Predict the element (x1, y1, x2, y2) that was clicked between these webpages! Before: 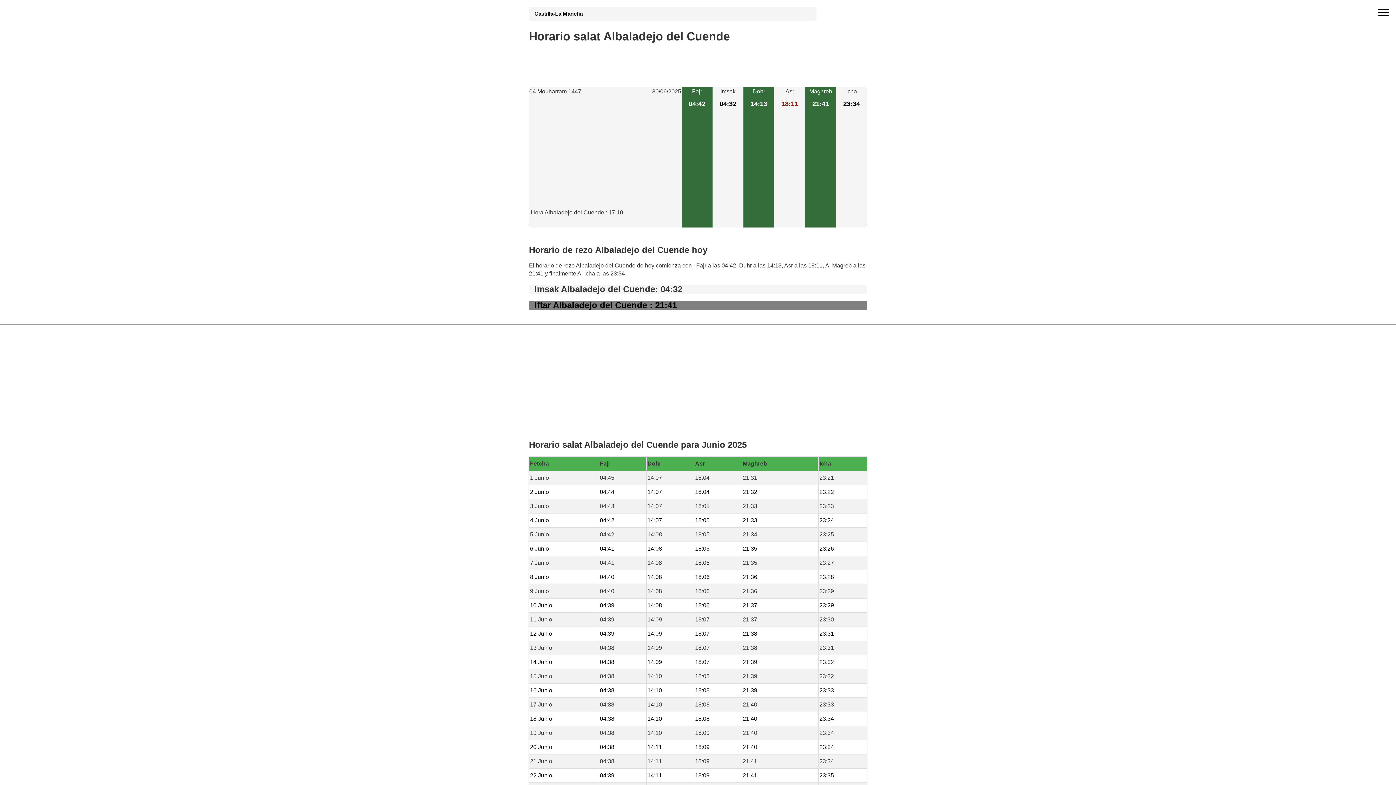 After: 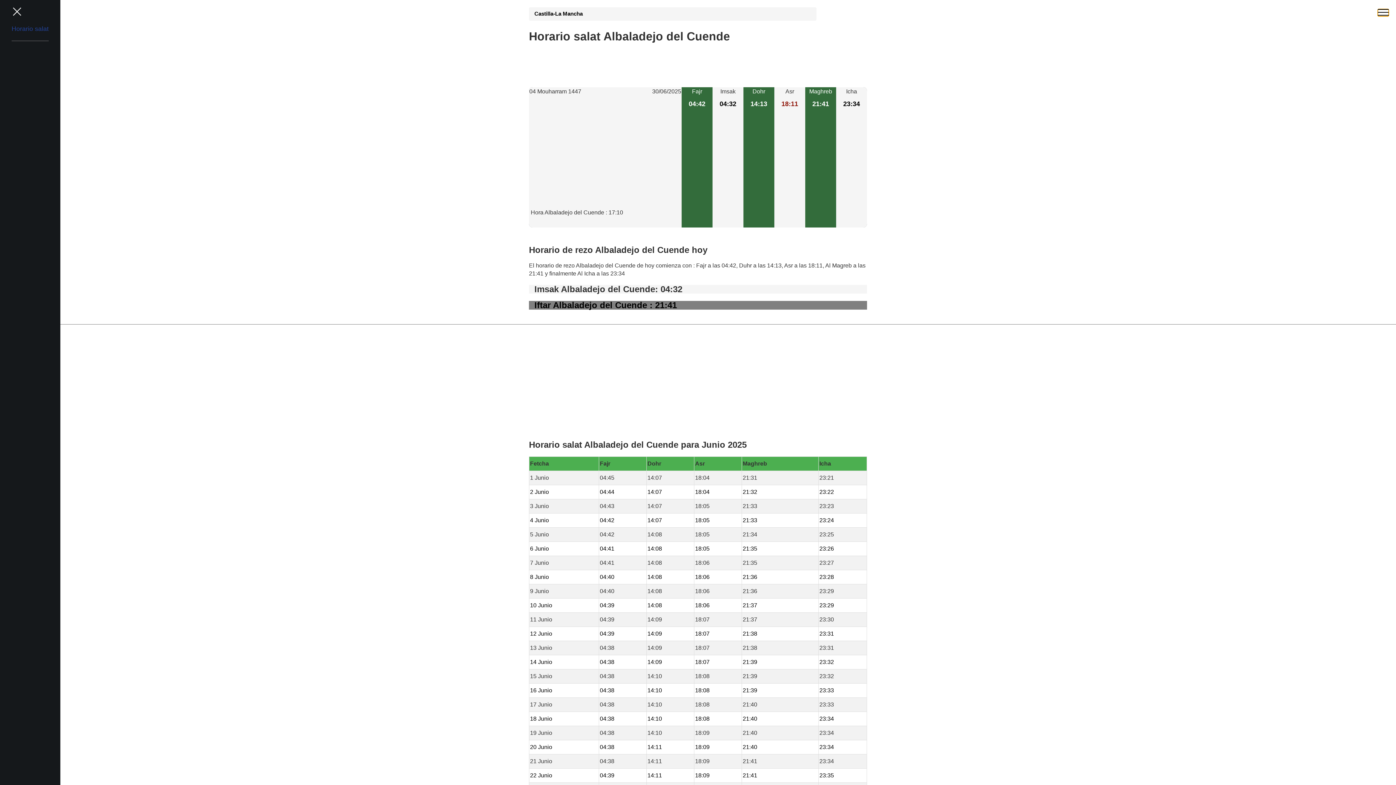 Action: label: open menu bbox: (1378, 9, 1389, 16)